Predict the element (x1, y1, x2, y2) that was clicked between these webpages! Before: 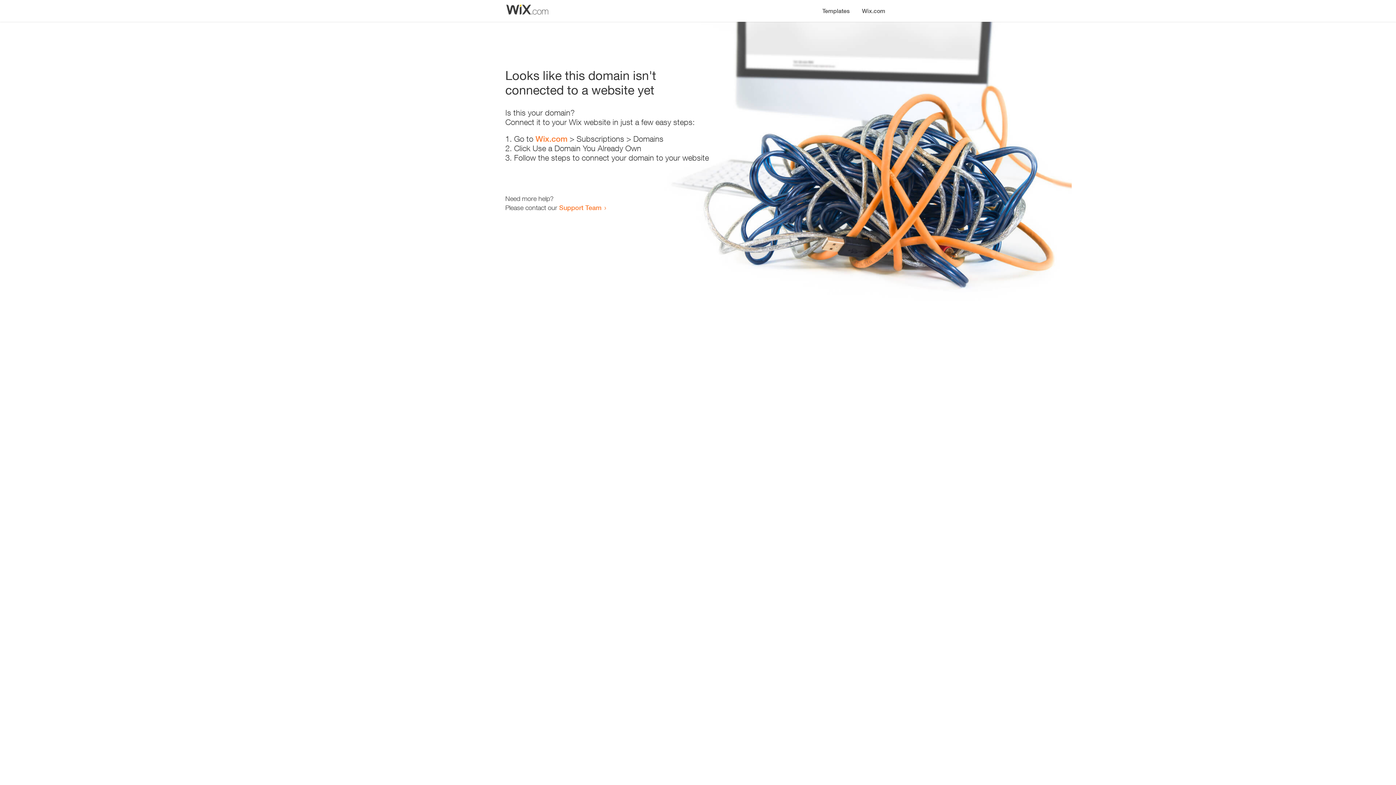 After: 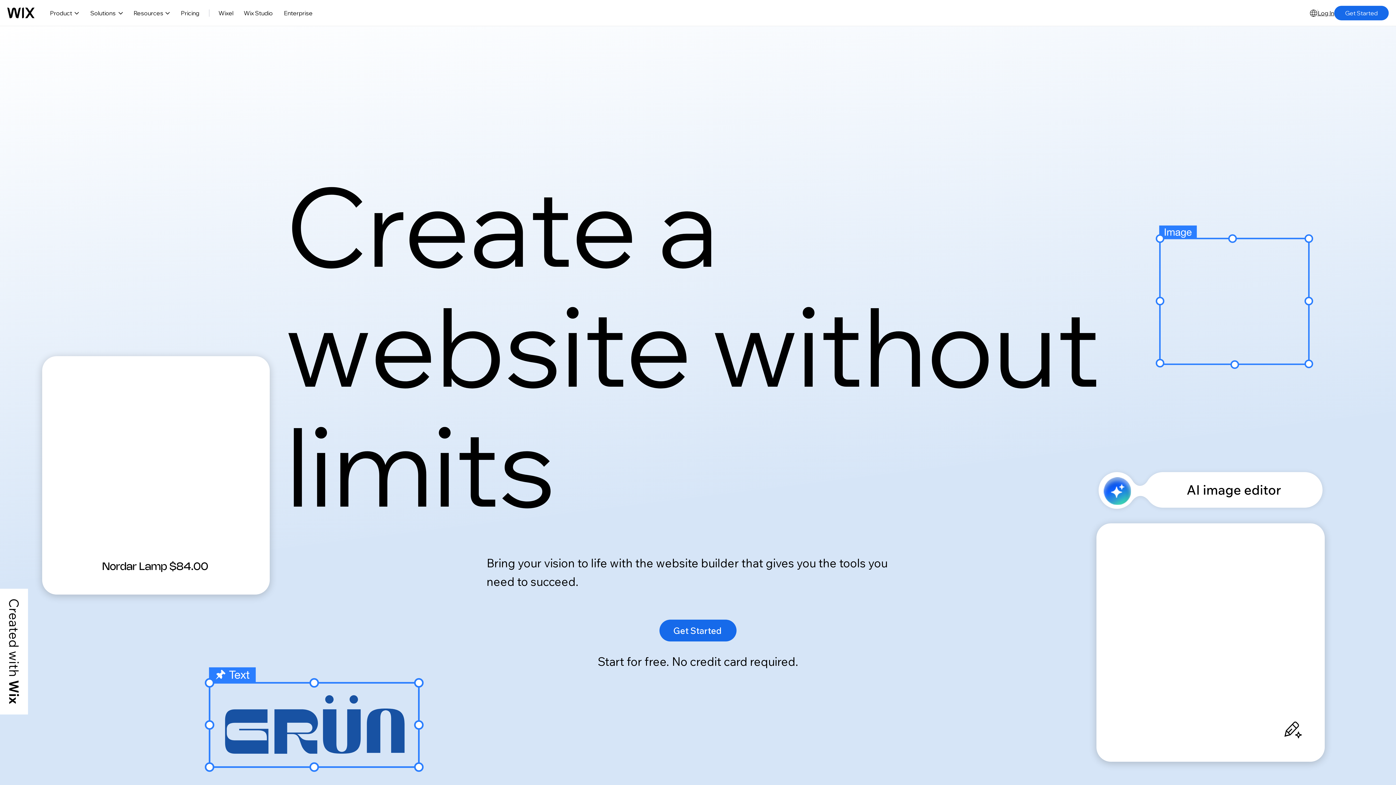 Action: label: Wix.com bbox: (535, 134, 567, 143)